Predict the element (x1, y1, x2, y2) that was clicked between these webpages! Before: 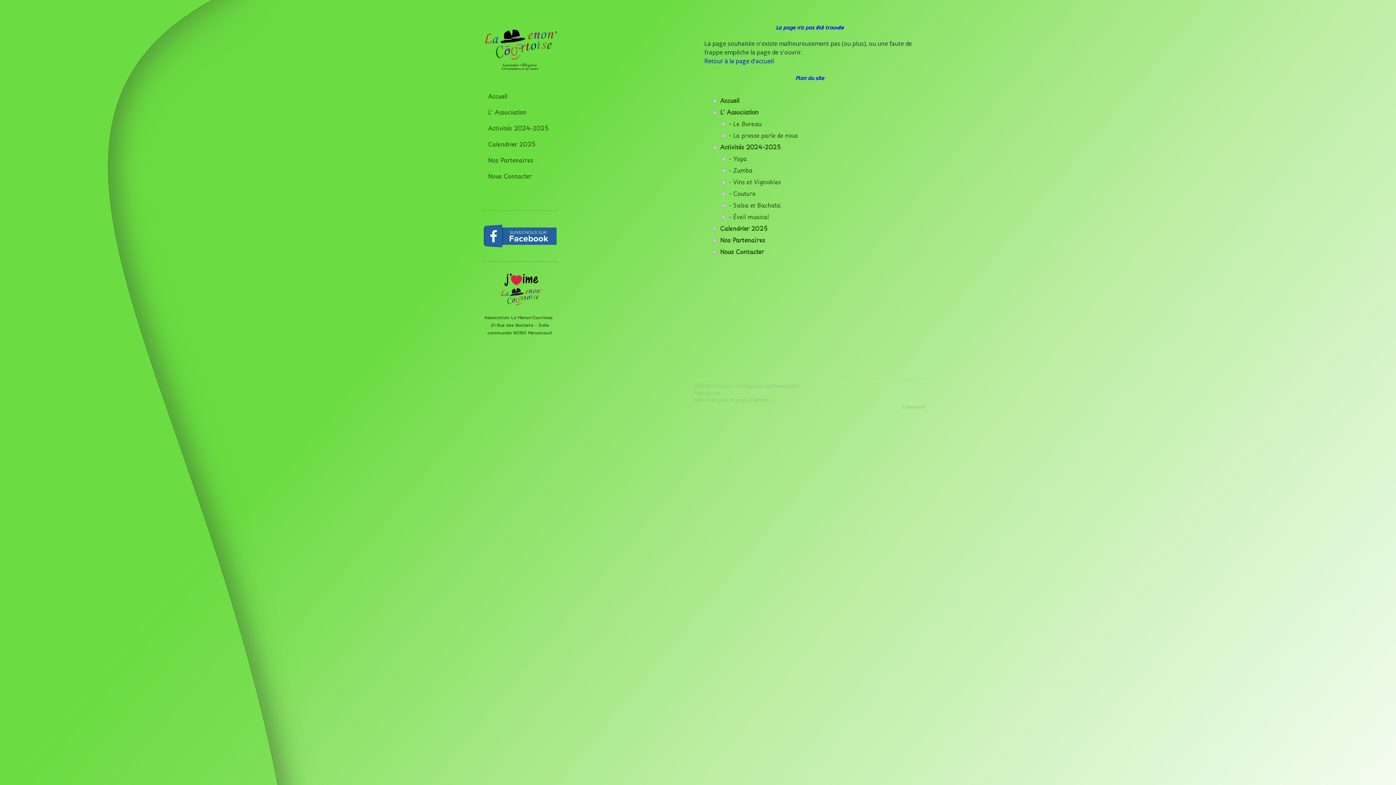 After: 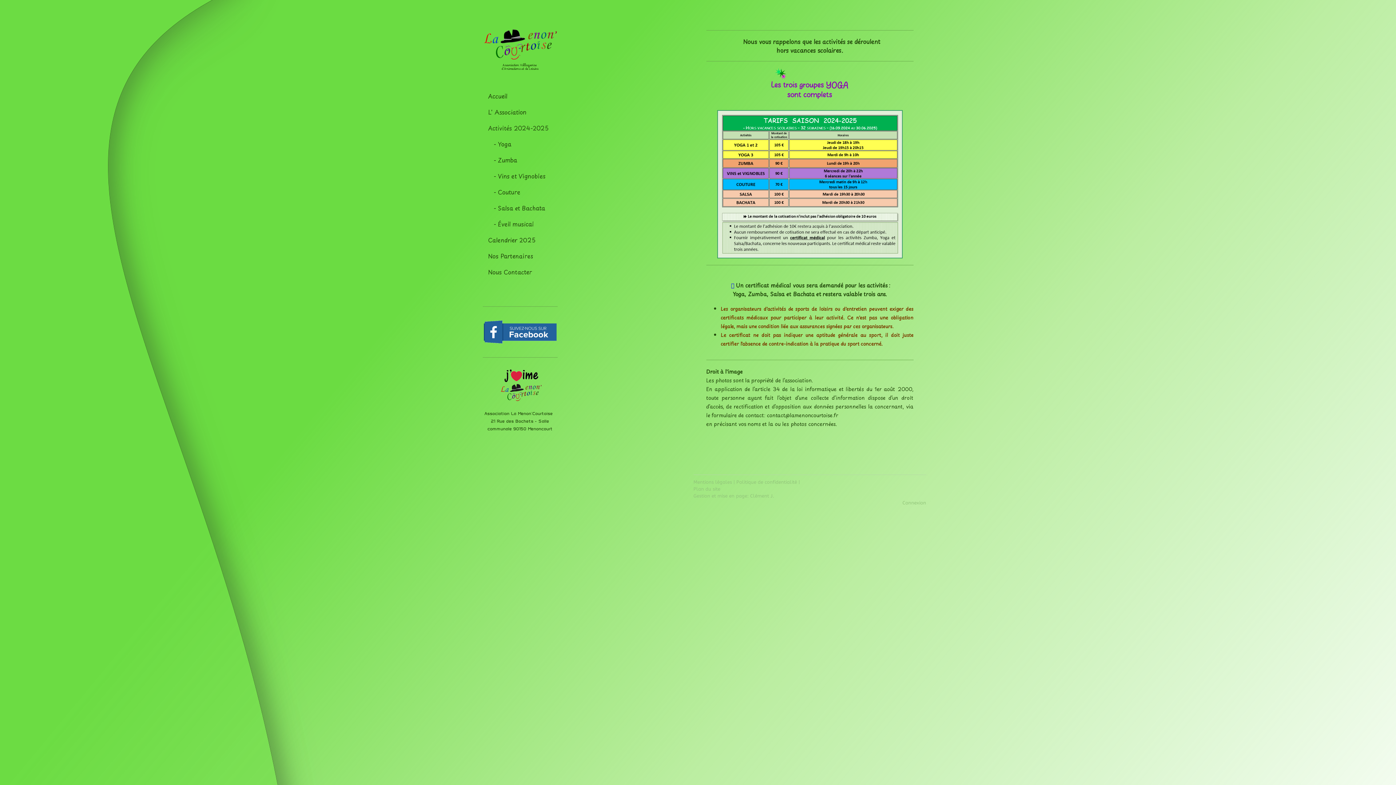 Action: bbox: (480, 119, 559, 135) label: Activités 2024-2025